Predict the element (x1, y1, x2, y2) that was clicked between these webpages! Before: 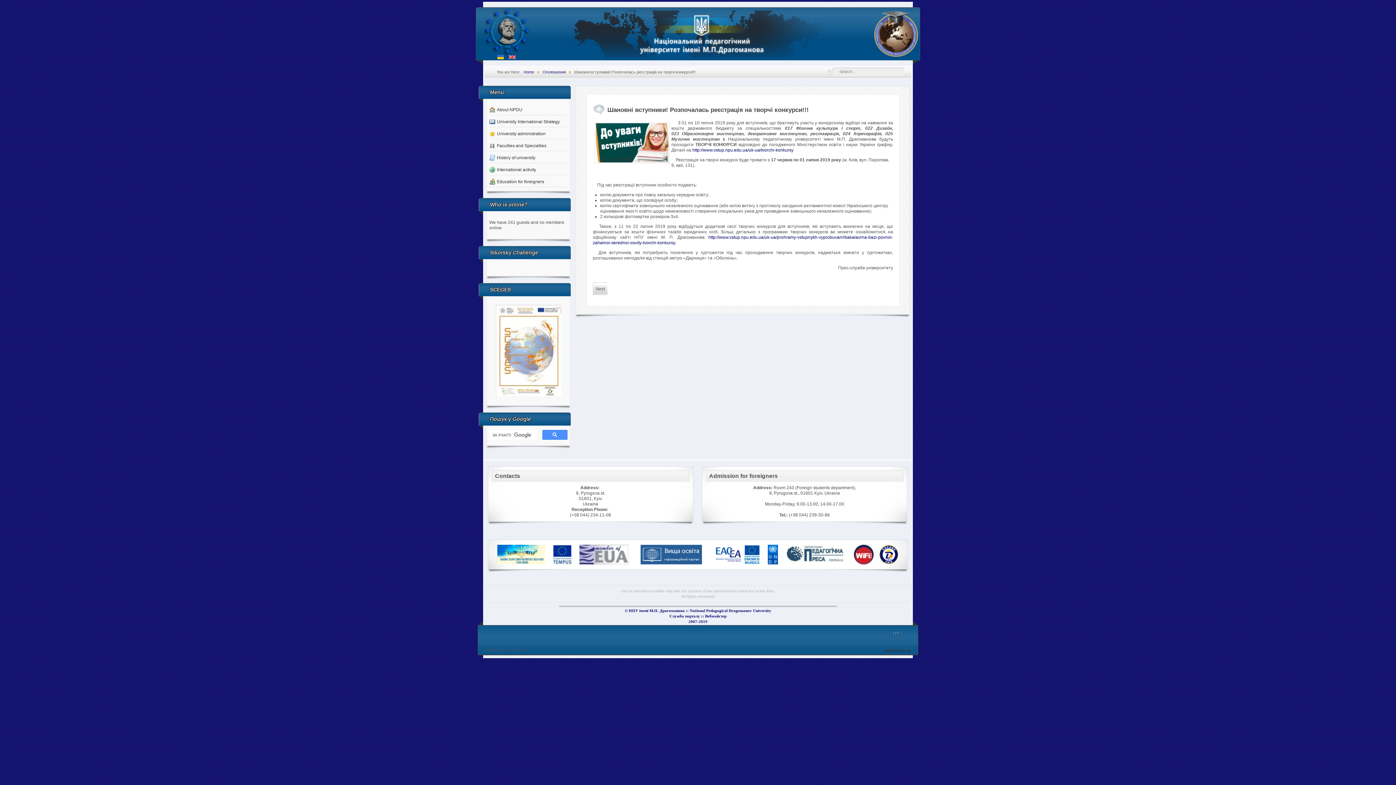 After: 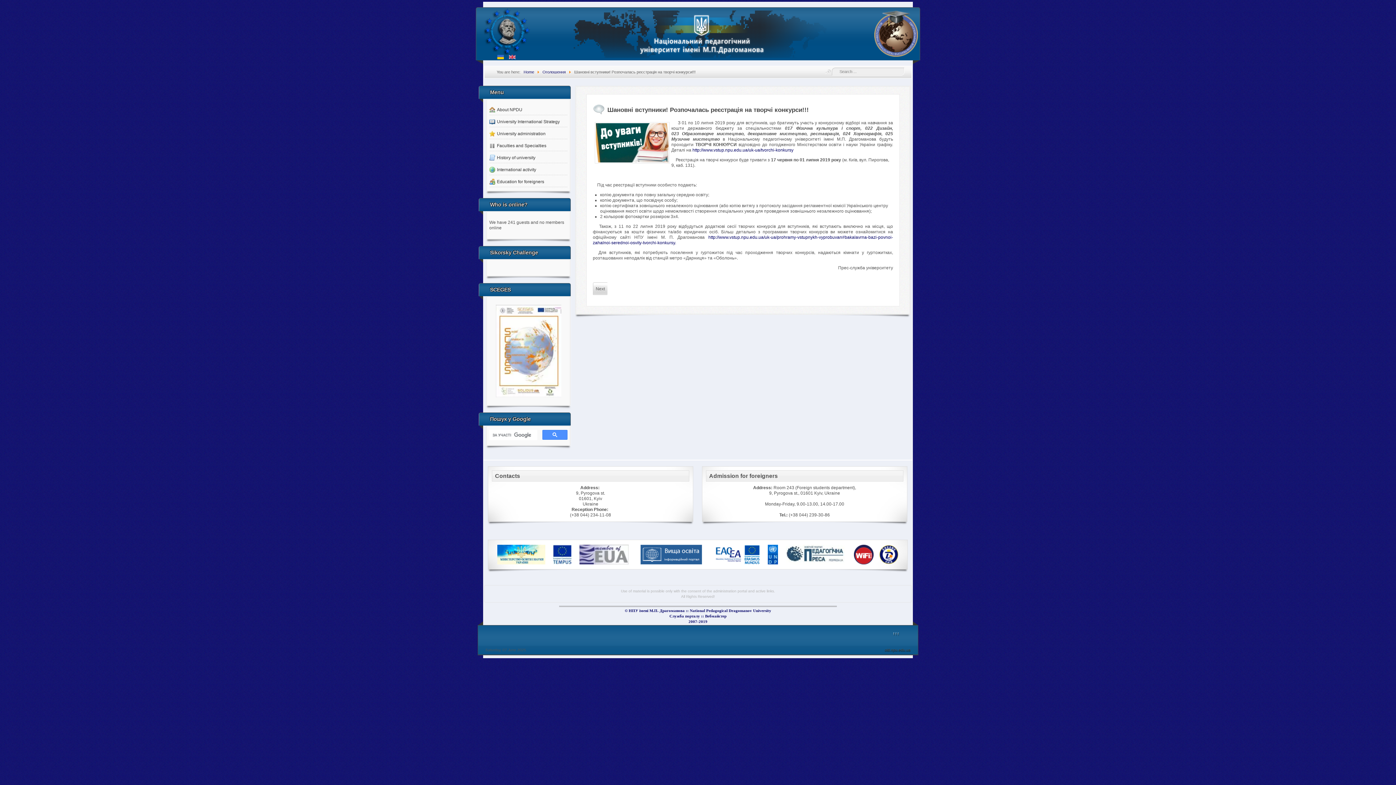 Action: bbox: (640, 560, 702, 565)